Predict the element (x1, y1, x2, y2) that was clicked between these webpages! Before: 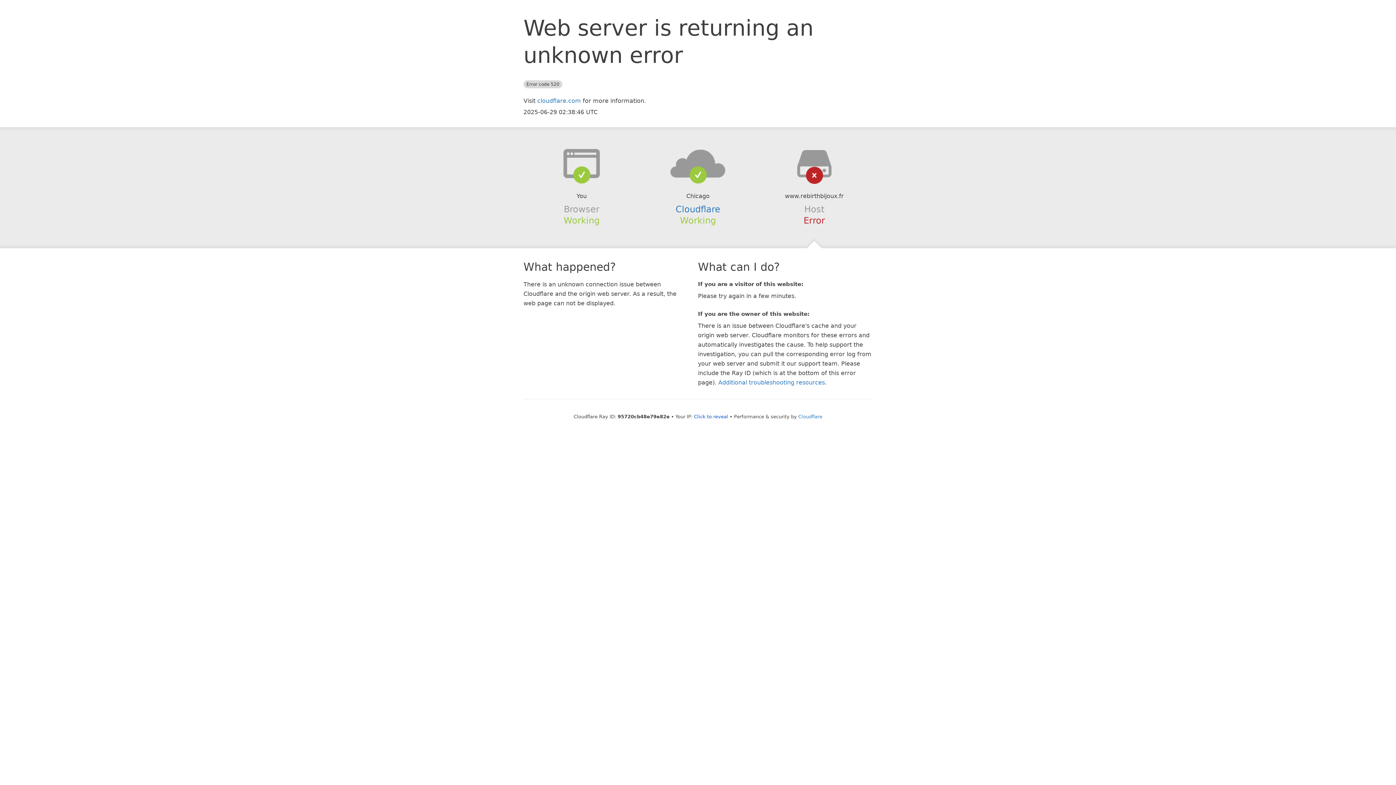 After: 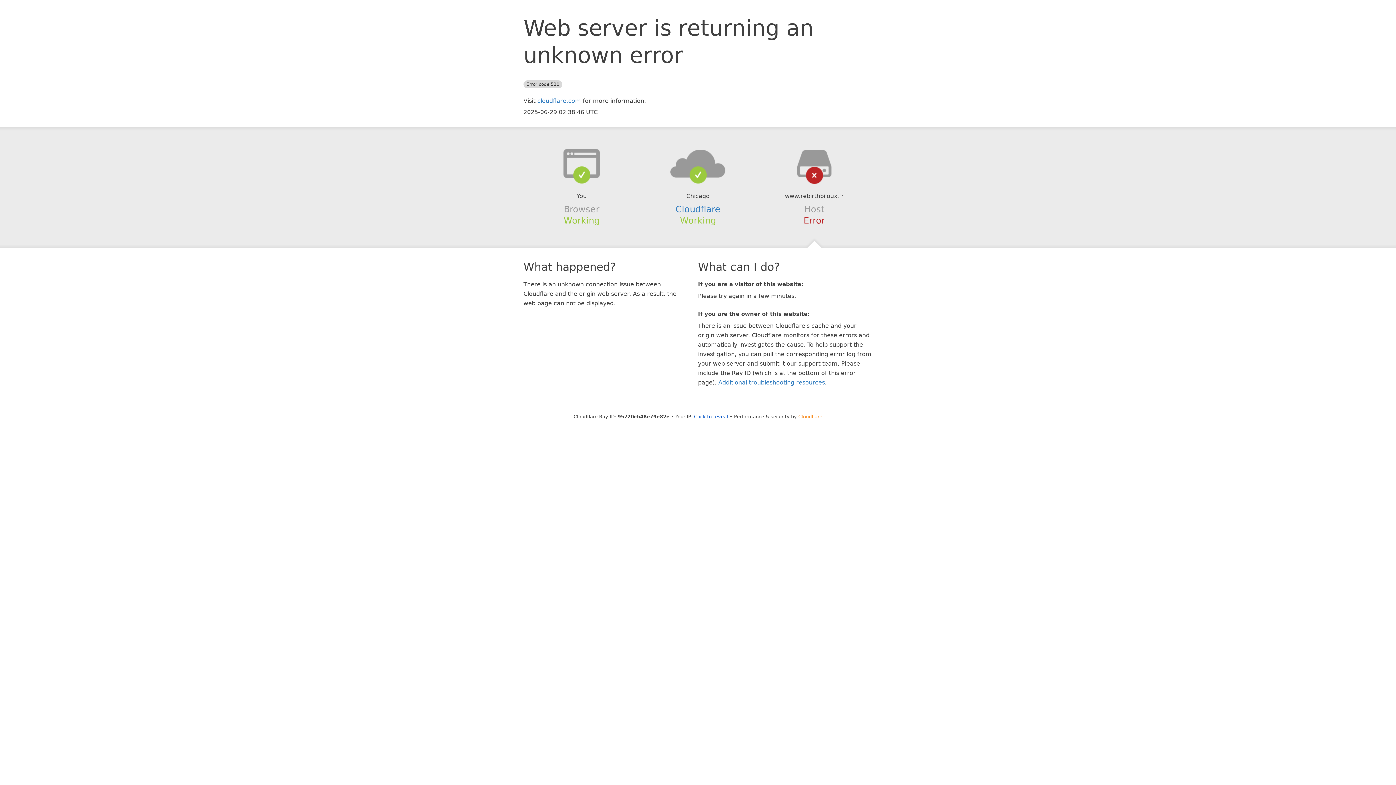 Action: label: Cloudflare bbox: (798, 414, 822, 419)